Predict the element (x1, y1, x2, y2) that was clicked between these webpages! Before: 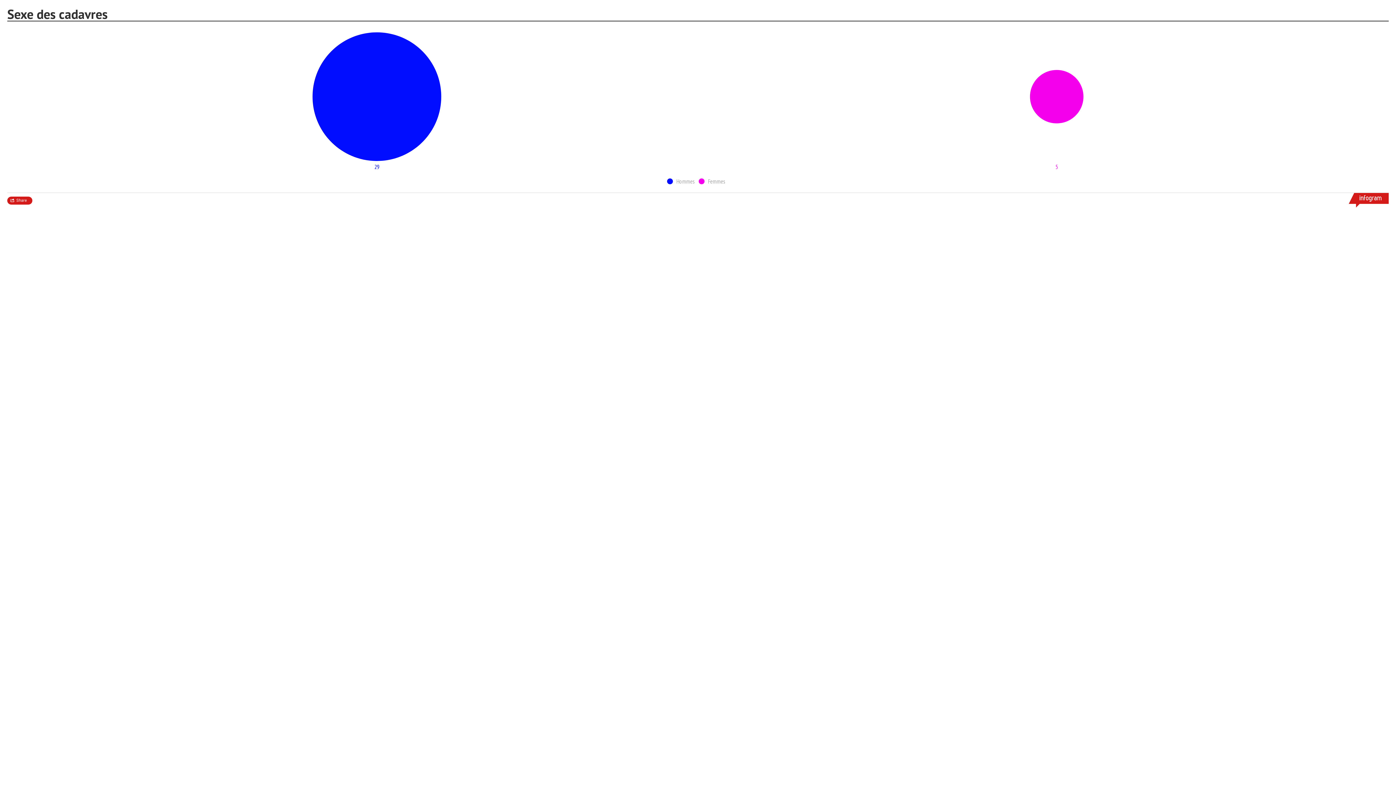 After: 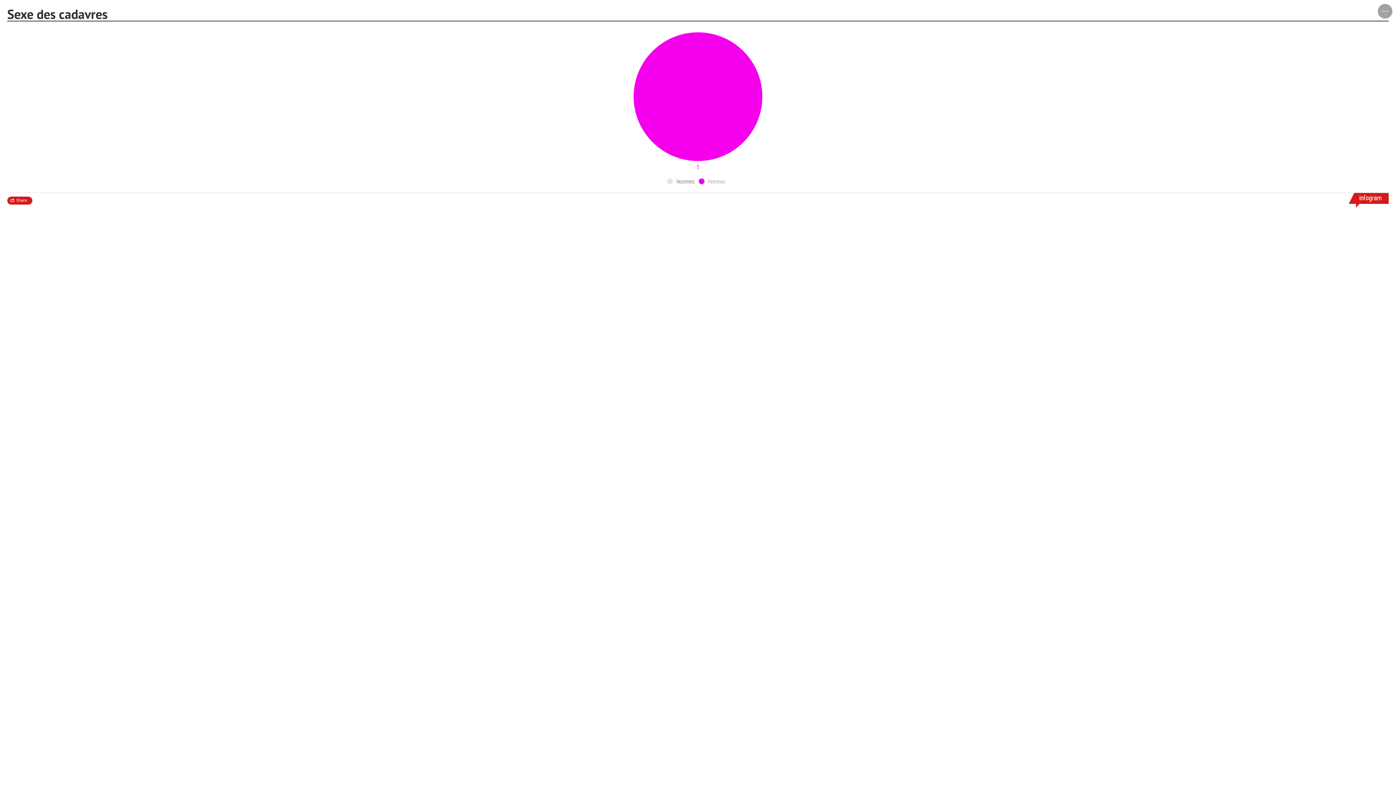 Action: bbox: (667, 177, 698, 185) label: Hommes